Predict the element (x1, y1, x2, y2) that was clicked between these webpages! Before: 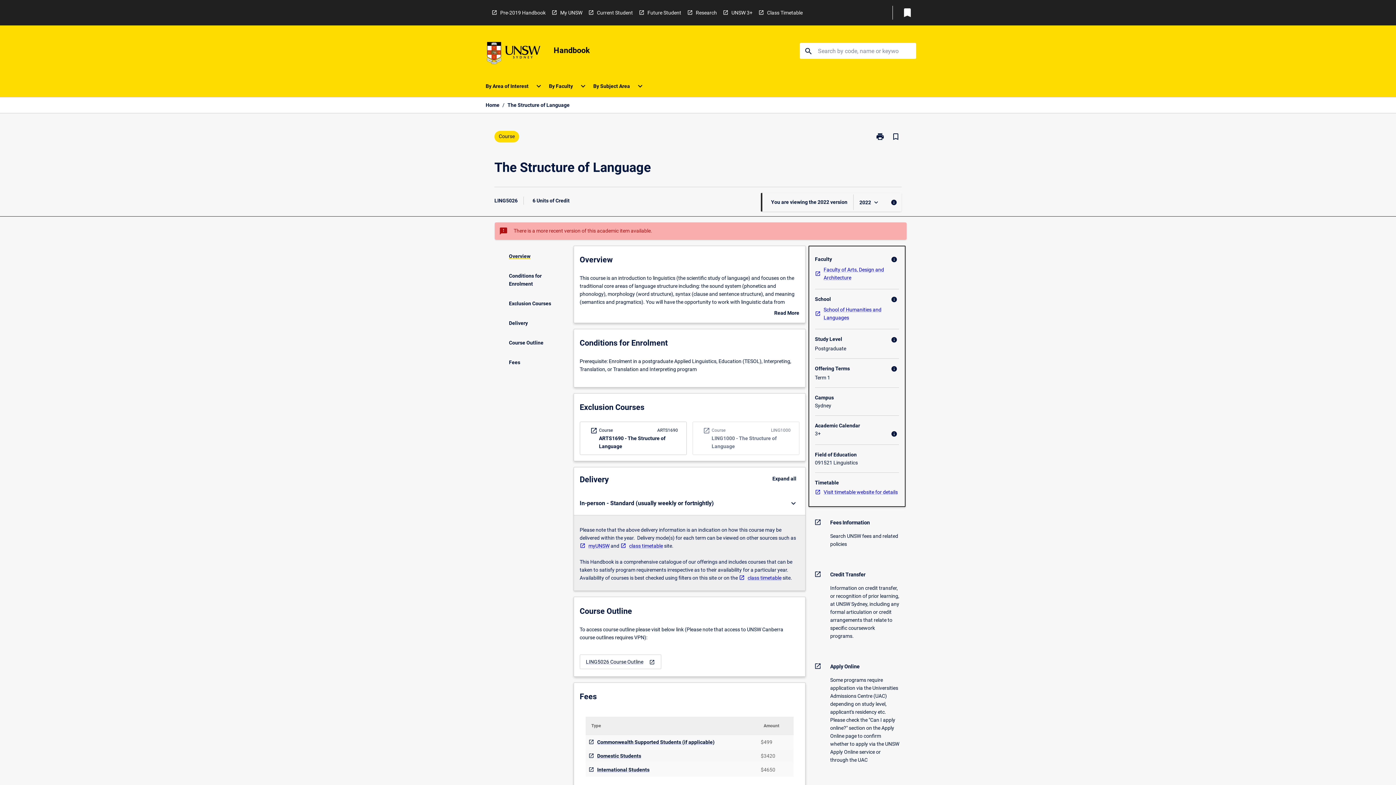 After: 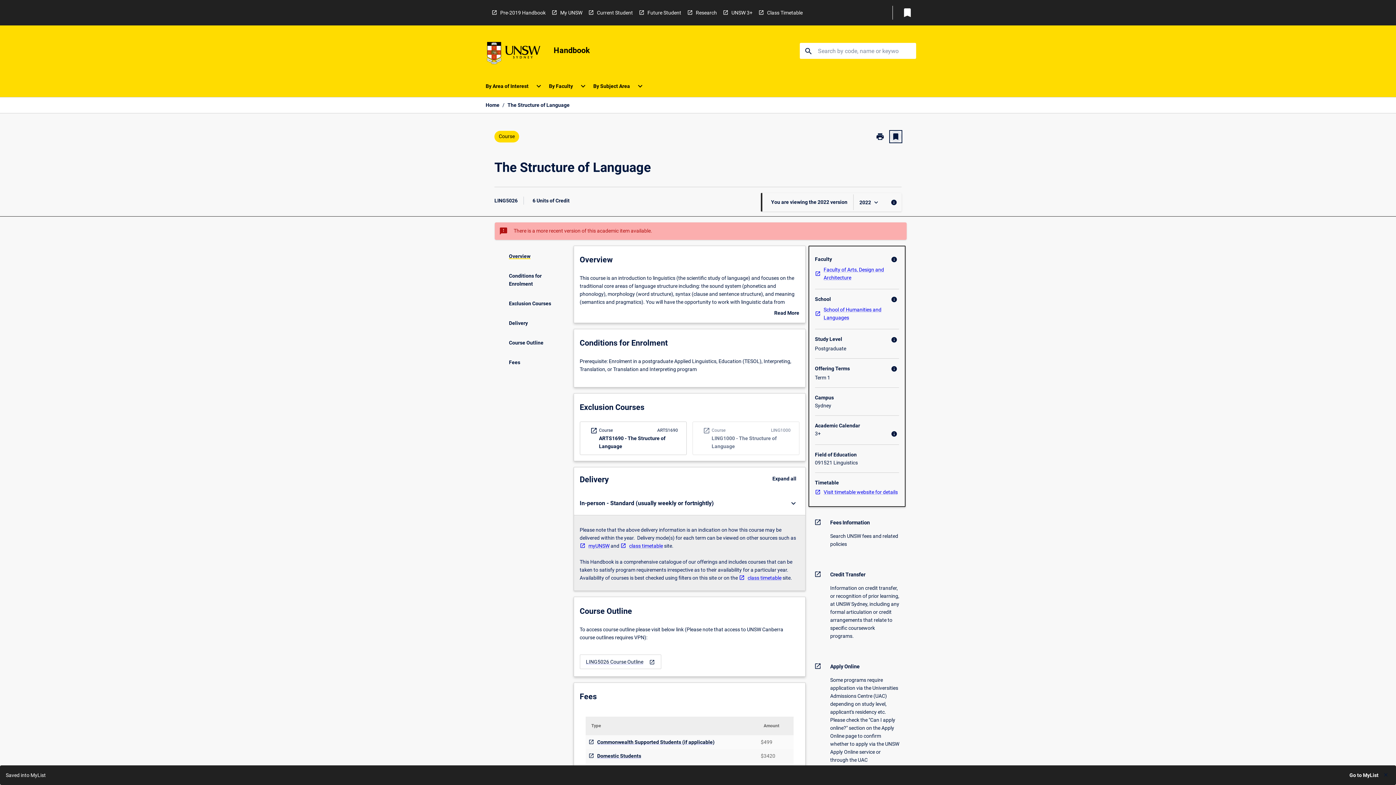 Action: label: Bookmark, The Structure of Language bbox: (890, 130, 901, 142)